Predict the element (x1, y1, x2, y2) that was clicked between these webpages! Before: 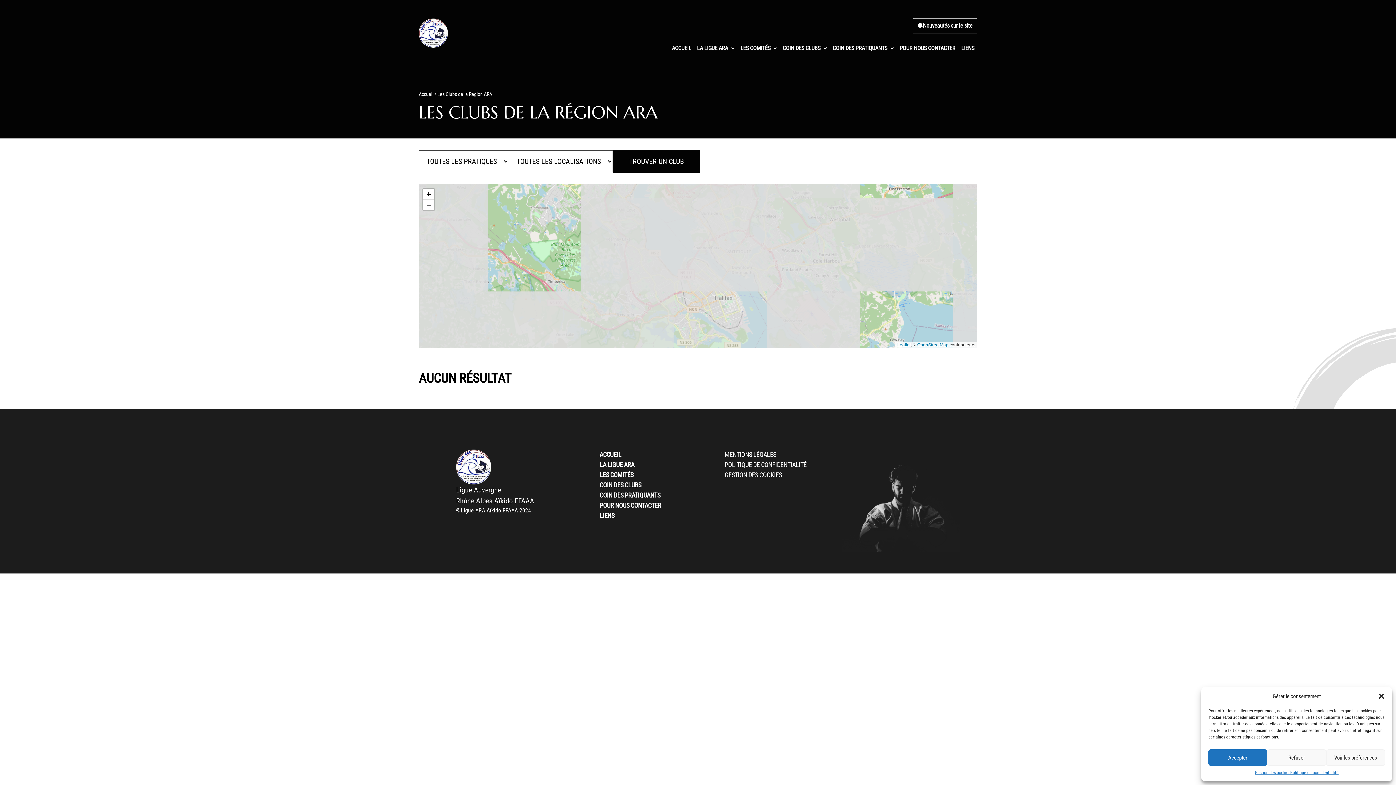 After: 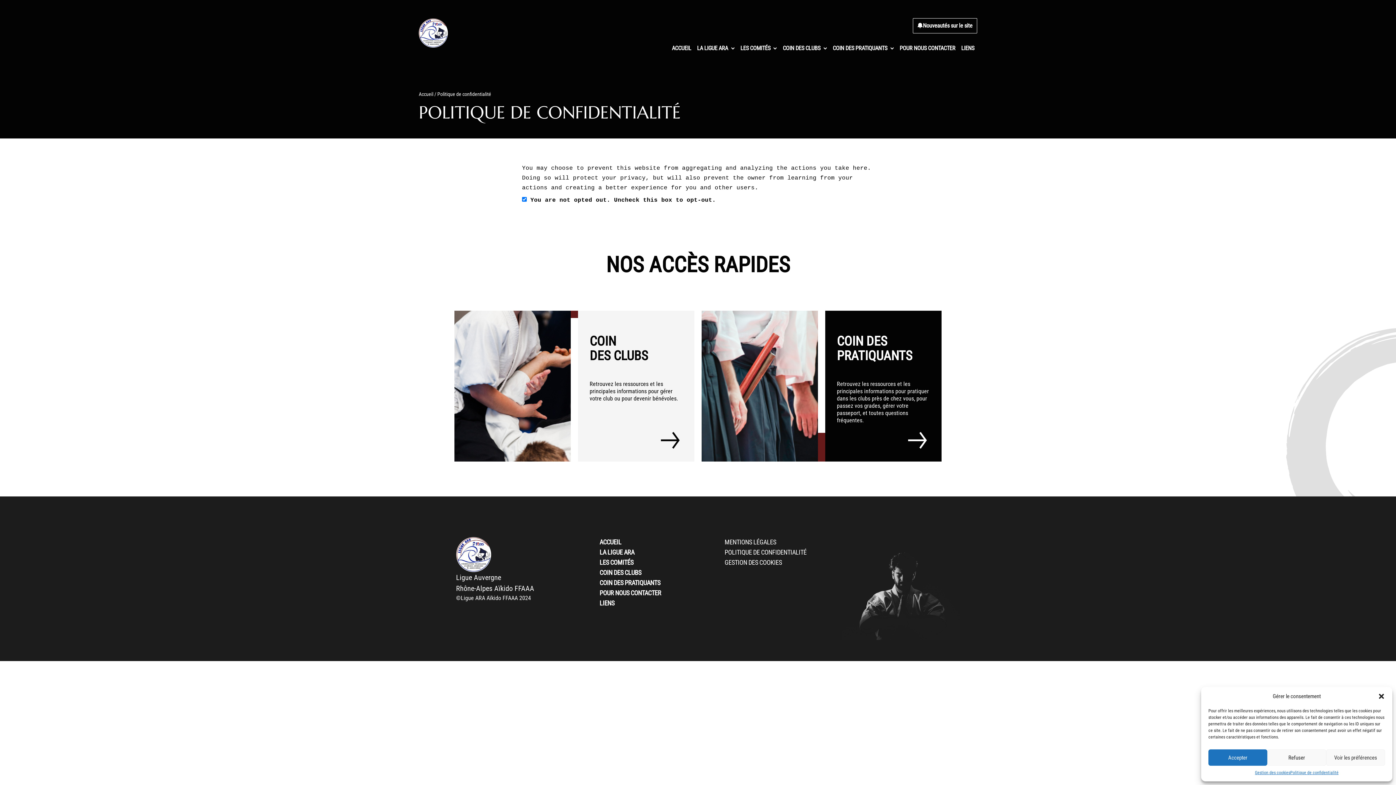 Action: label: POLITIQUE DE CONFIDENTIALITÉ bbox: (724, 460, 806, 470)